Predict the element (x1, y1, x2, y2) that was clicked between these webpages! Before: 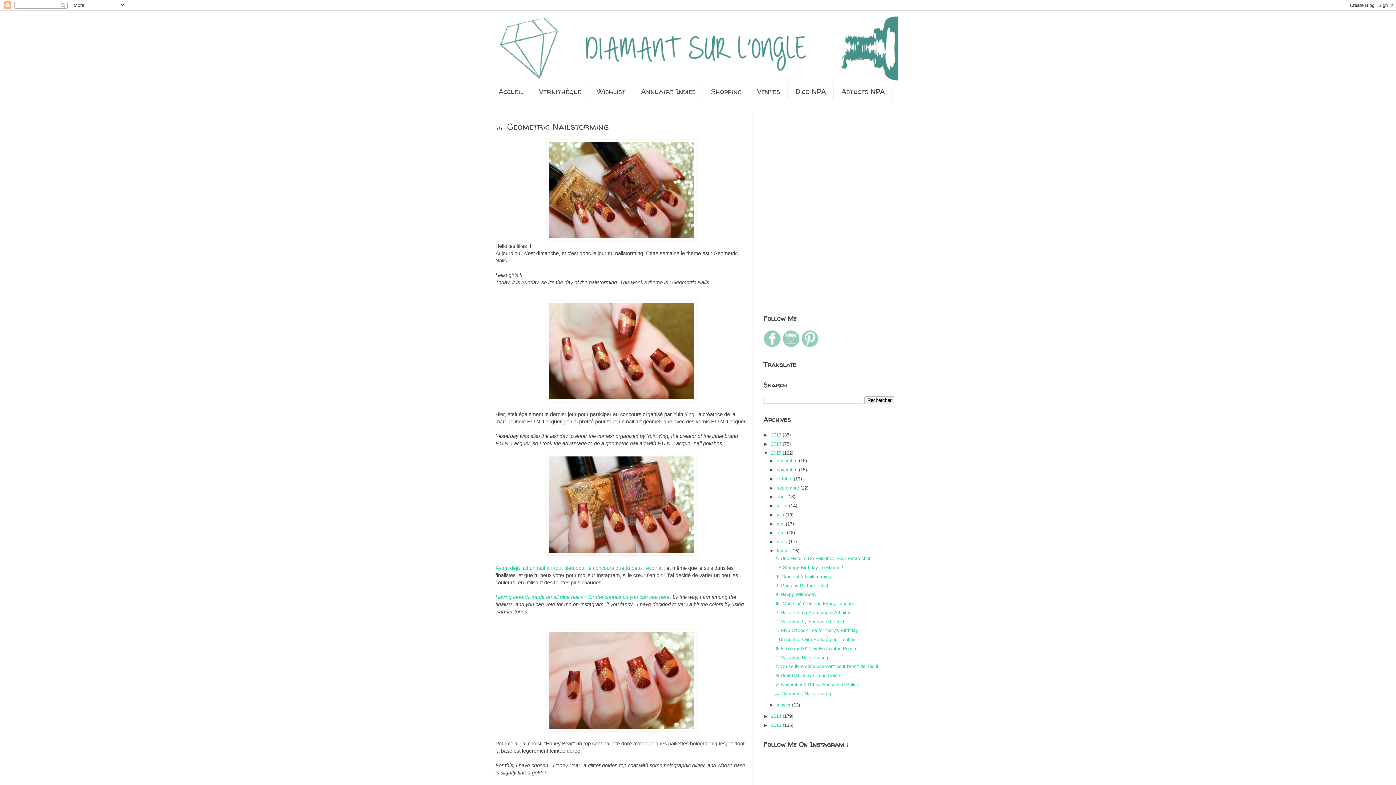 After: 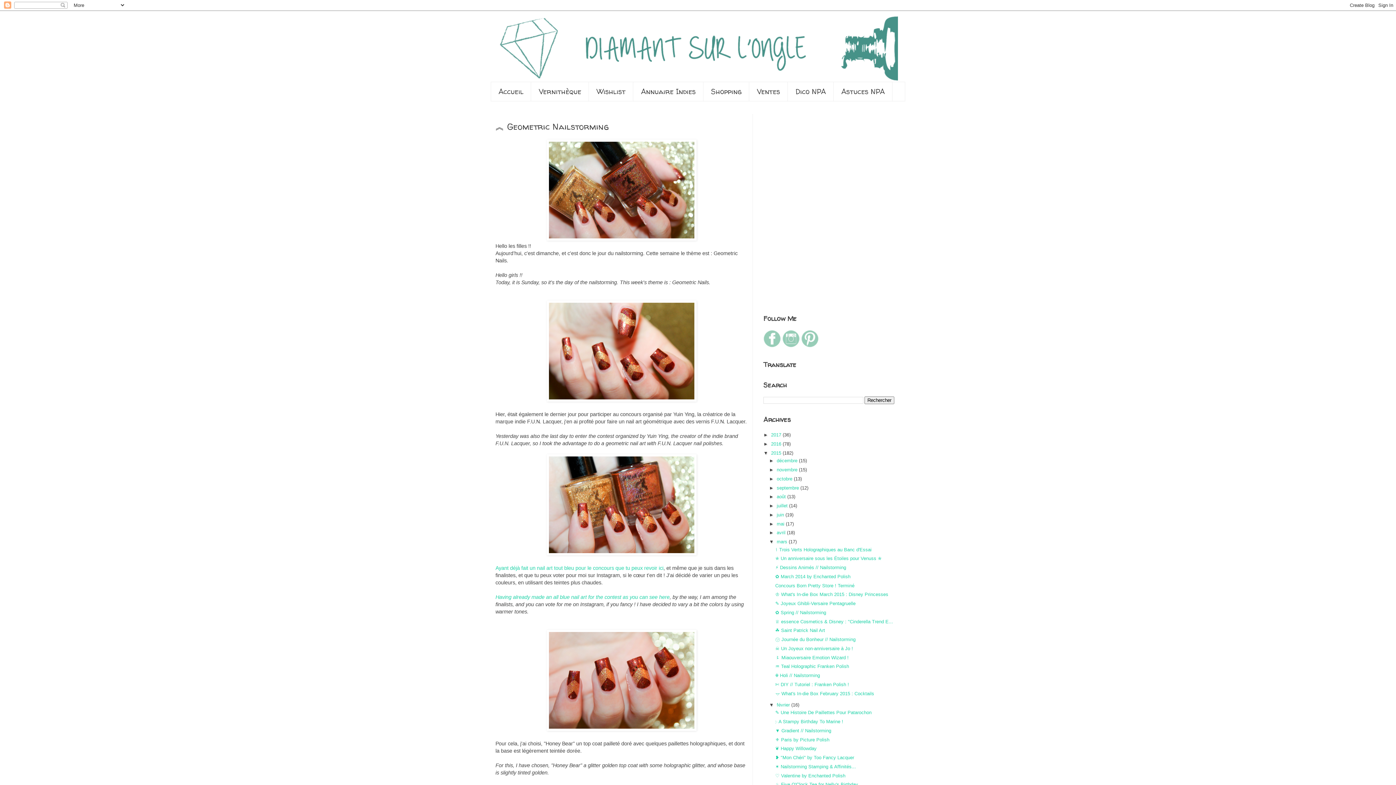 Action: bbox: (769, 539, 776, 544) label: ►  